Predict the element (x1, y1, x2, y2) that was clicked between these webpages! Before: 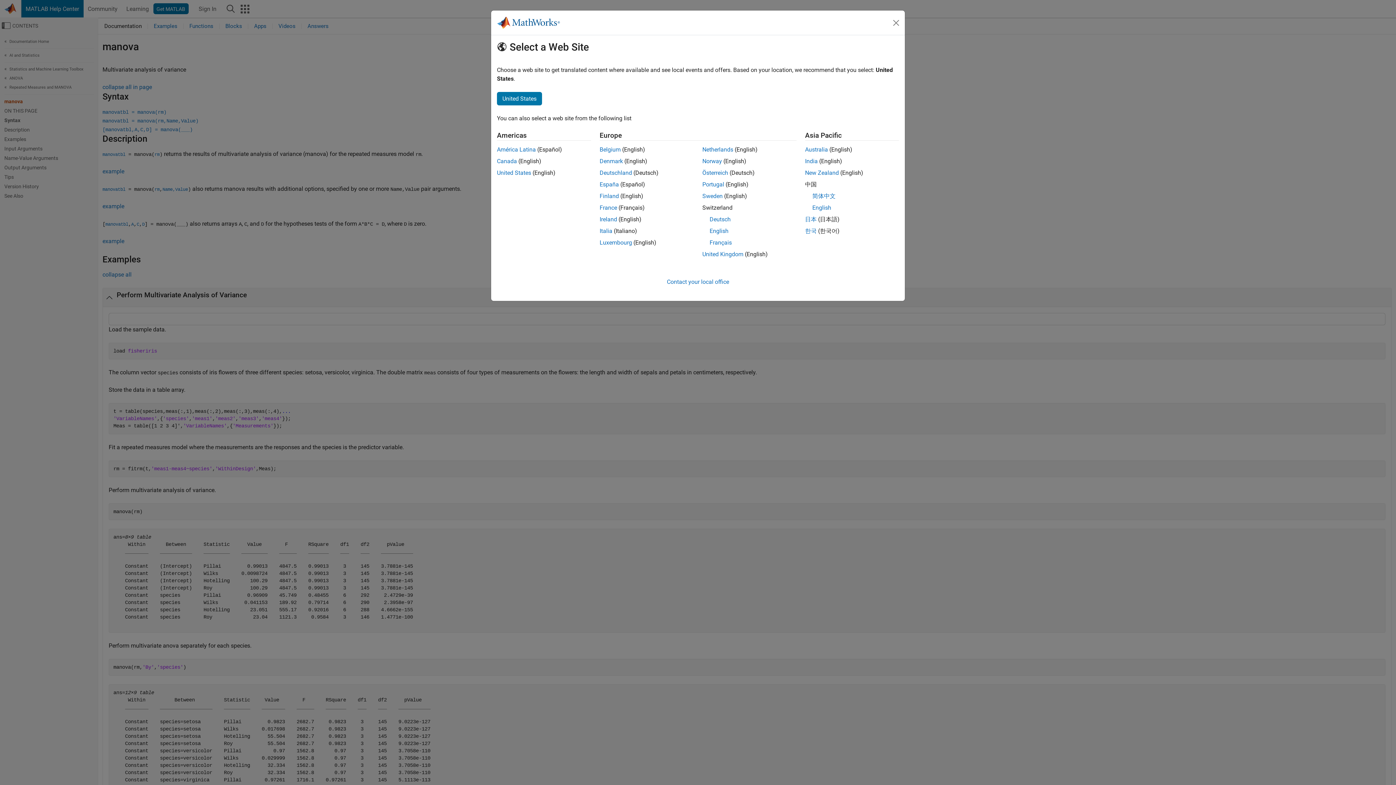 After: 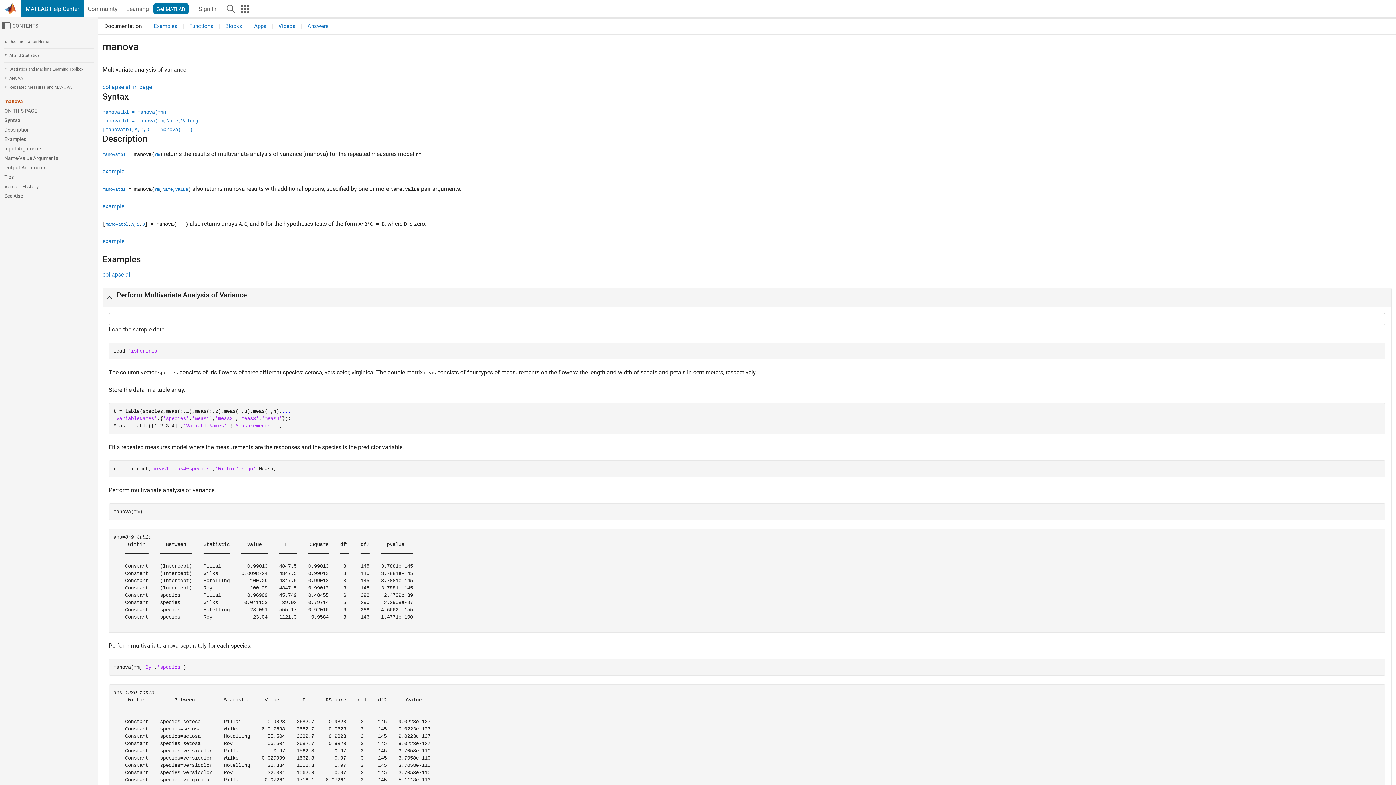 Action: bbox: (599, 146, 620, 153) label: Belgium